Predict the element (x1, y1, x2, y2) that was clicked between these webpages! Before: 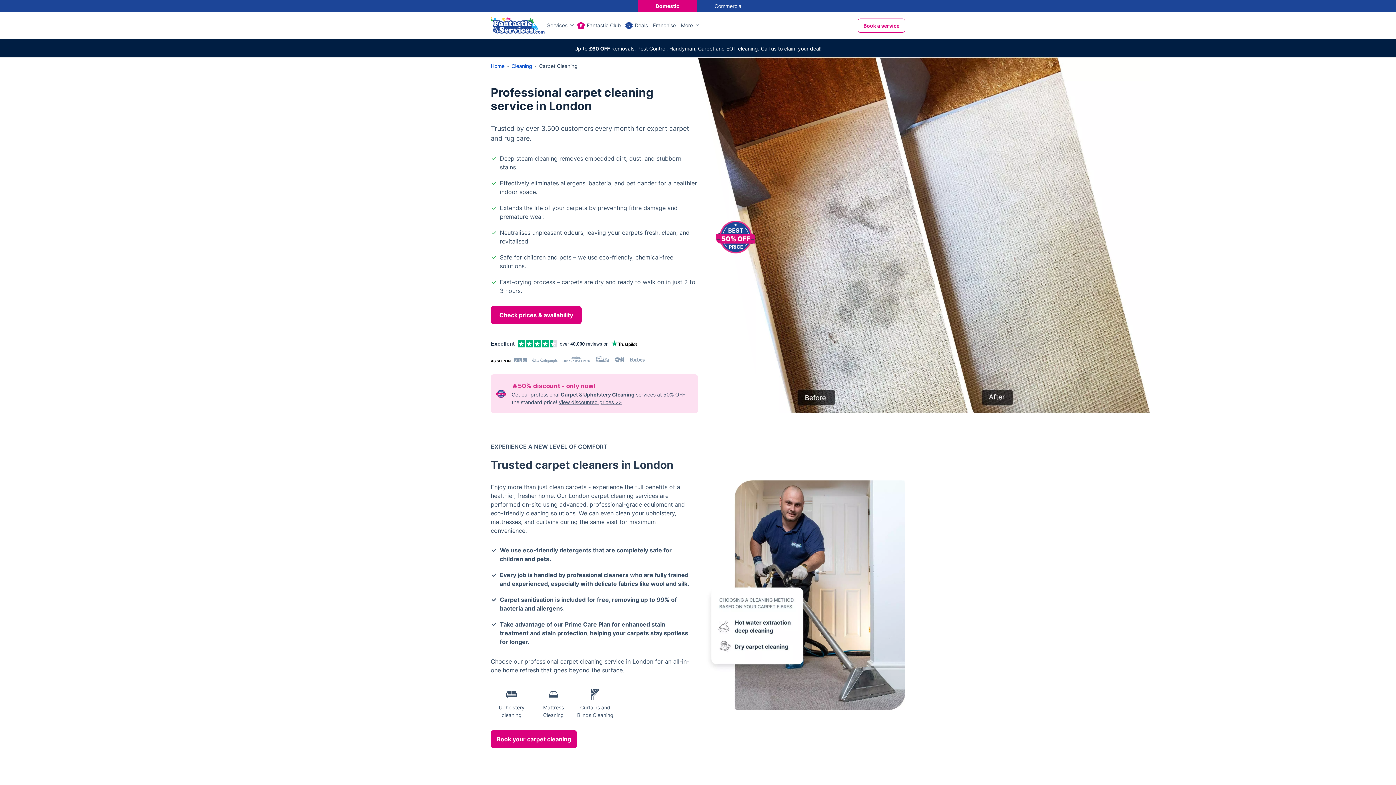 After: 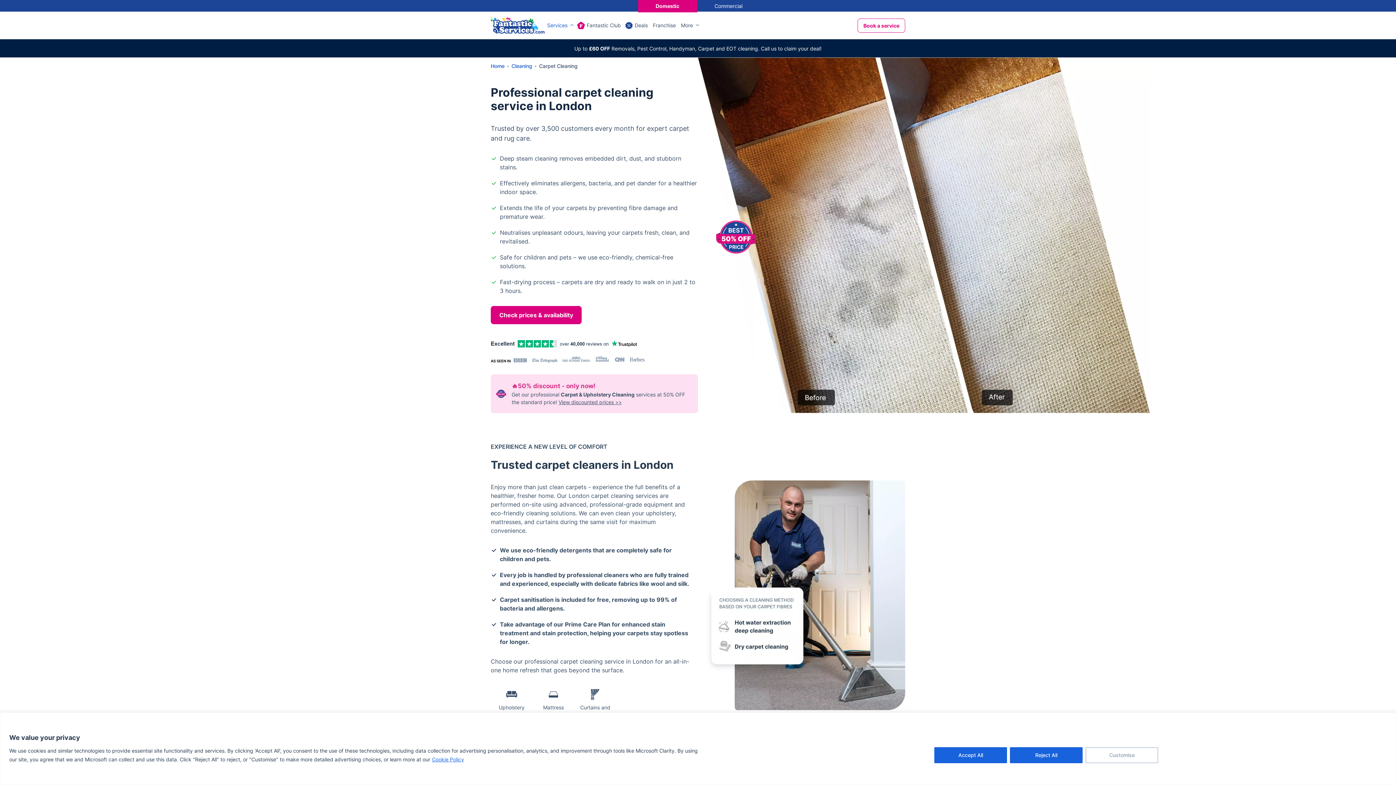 Action: bbox: (544, 11, 575, 39) label: Services